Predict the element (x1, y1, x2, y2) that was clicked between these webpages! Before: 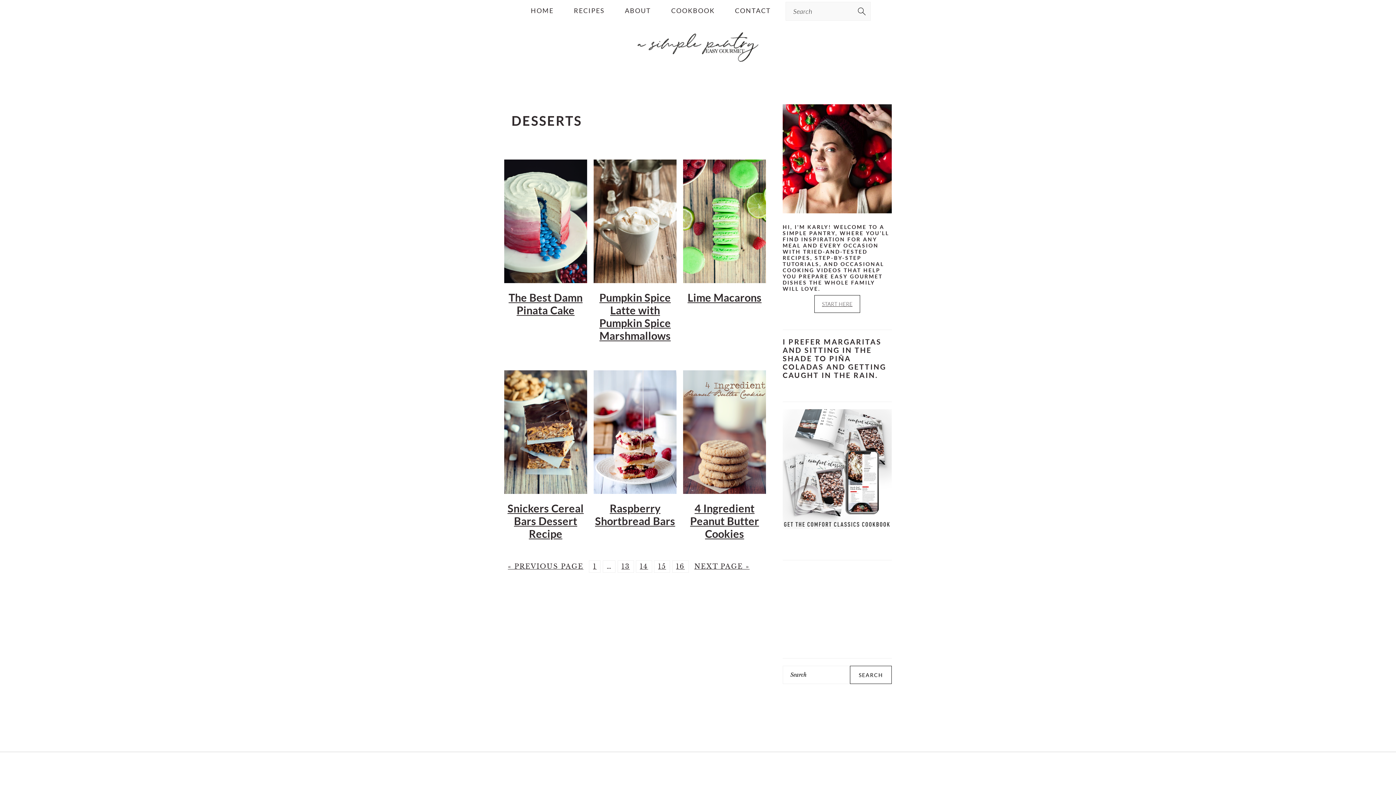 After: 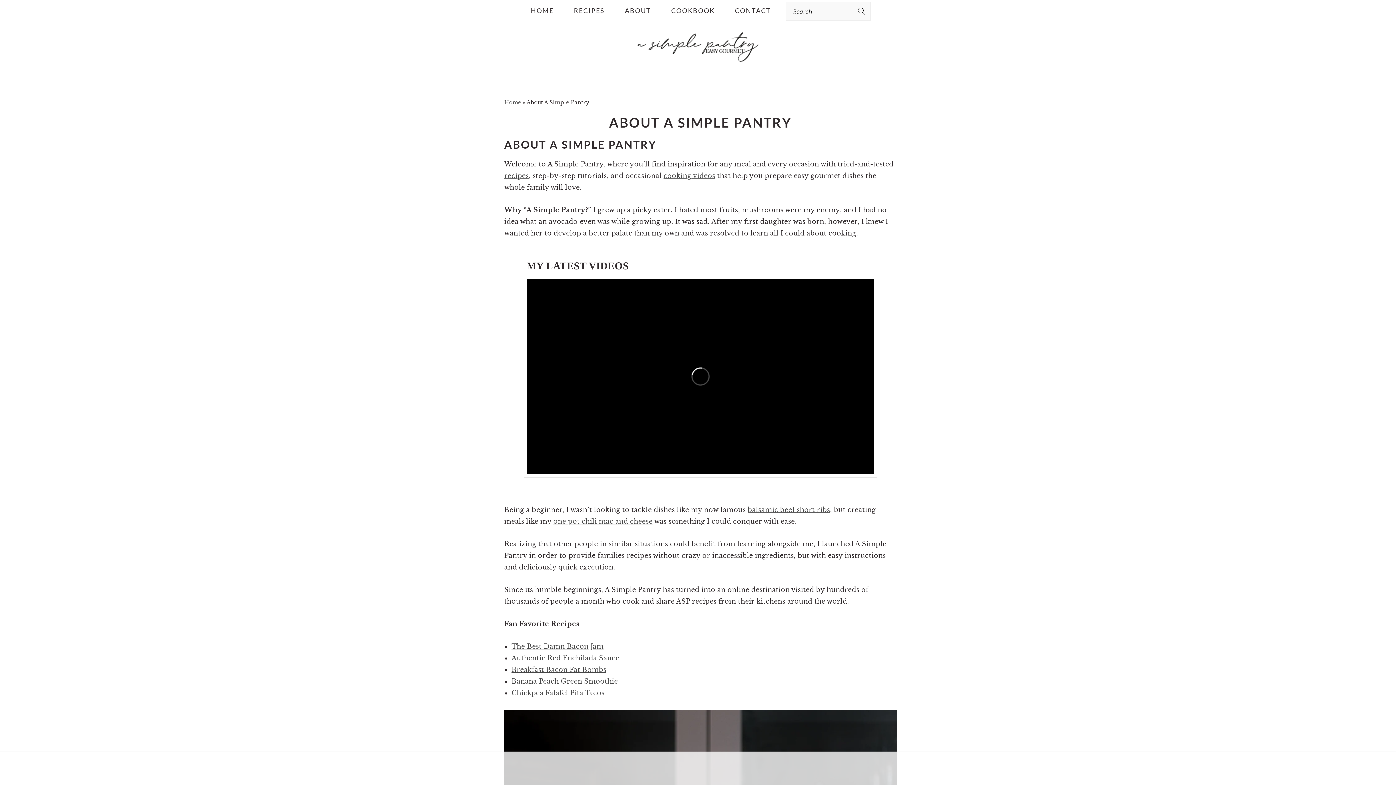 Action: label: START HERE bbox: (814, 295, 860, 313)